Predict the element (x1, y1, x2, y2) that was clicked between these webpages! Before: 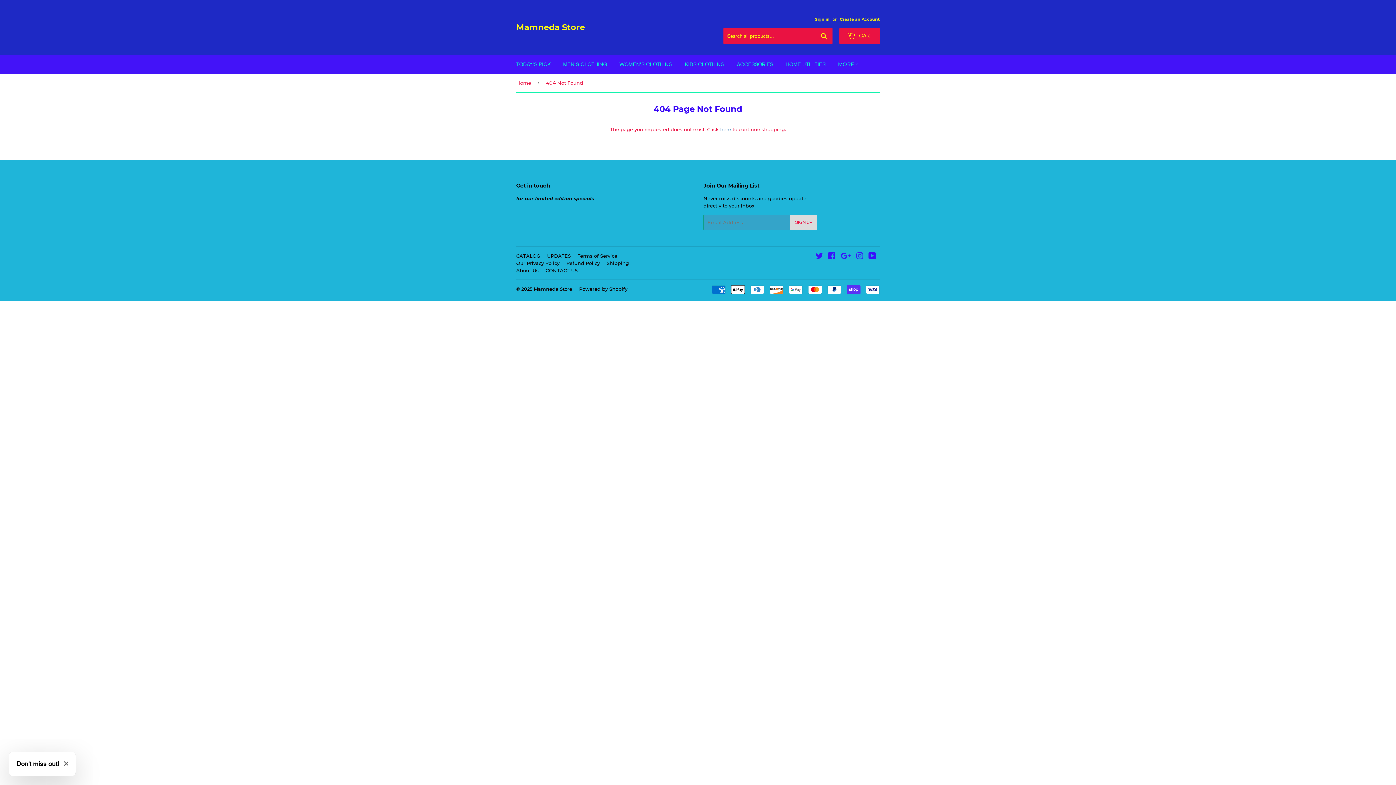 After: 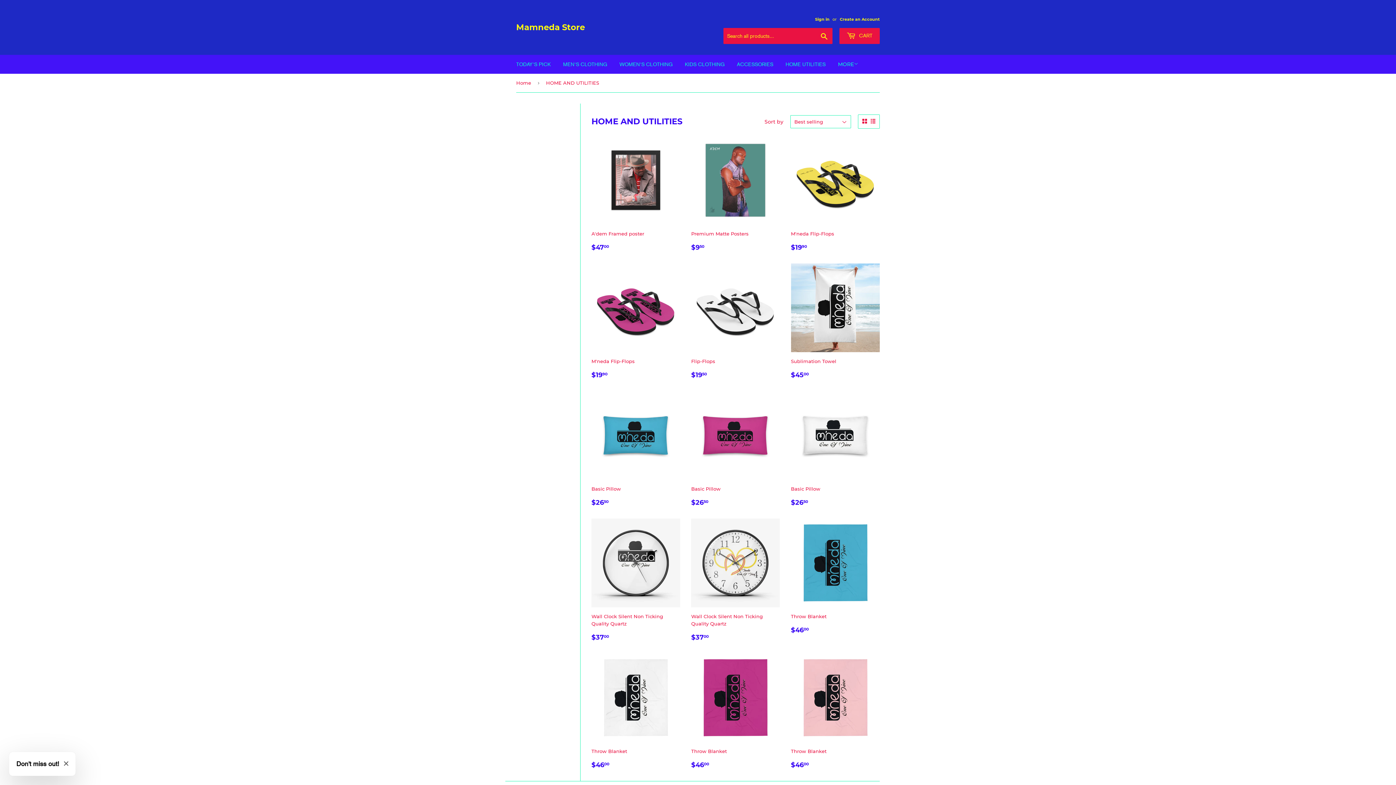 Action: label: HOME UTILITIES bbox: (780, 54, 831, 73)